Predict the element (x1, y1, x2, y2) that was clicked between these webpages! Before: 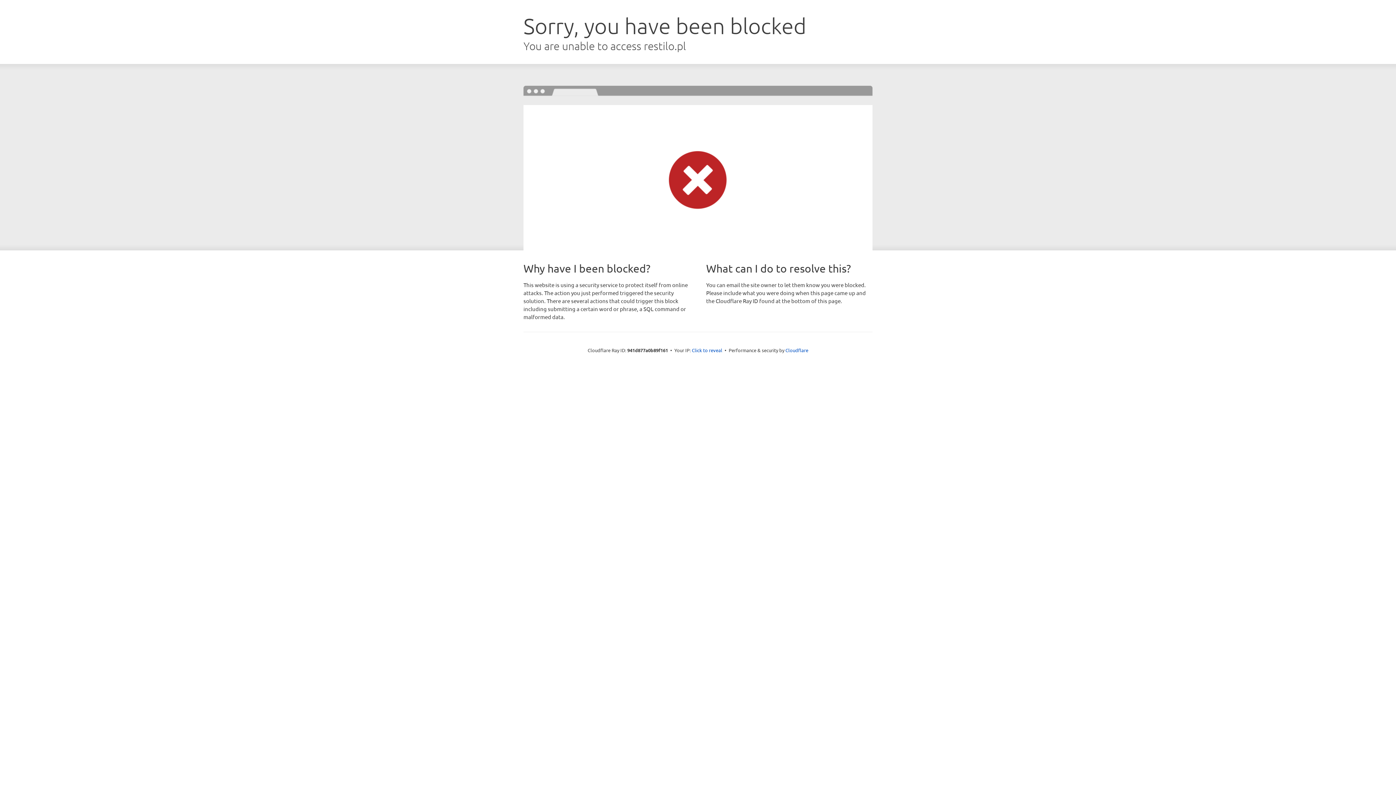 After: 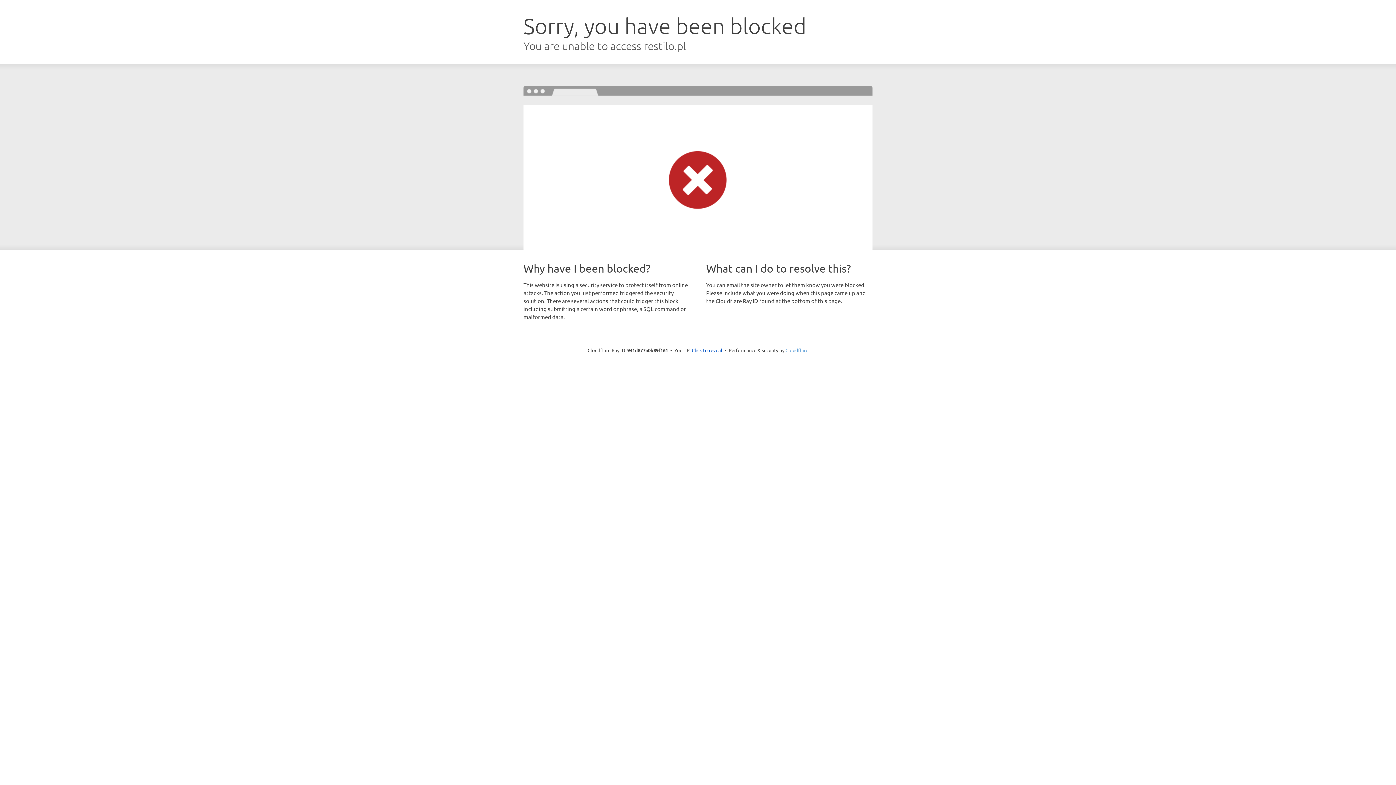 Action: bbox: (785, 347, 808, 353) label: Cloudflare